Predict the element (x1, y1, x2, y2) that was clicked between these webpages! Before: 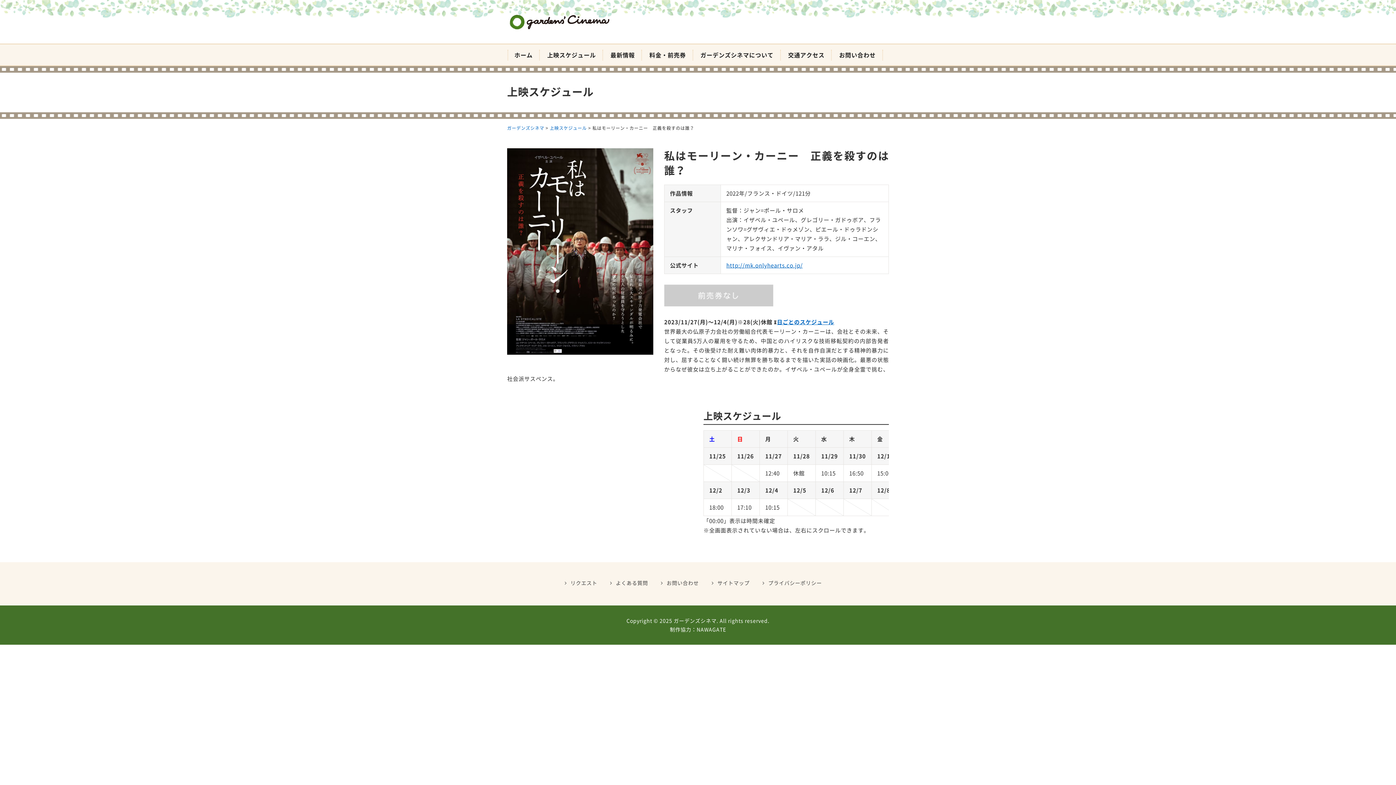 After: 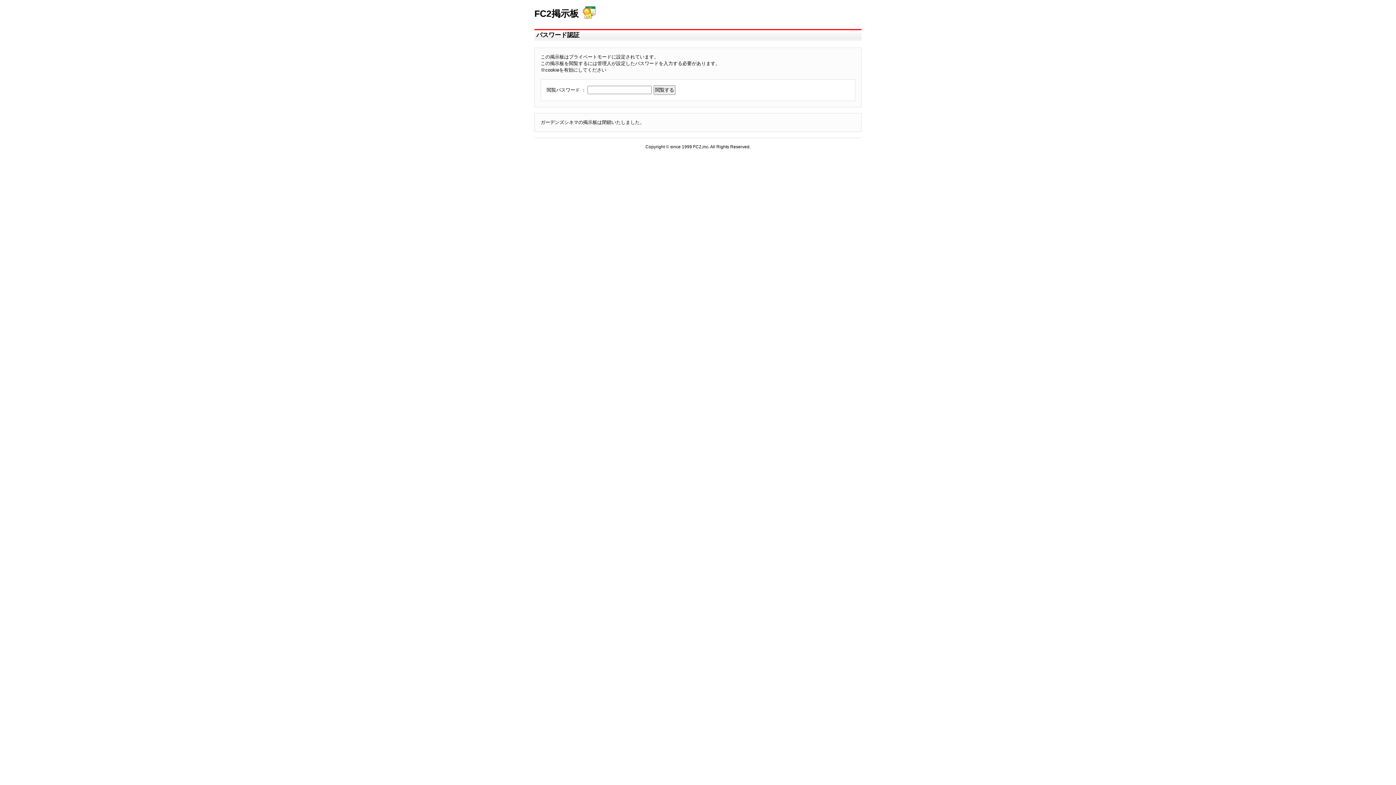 Action: label: リクエスト bbox: (570, 578, 597, 587)